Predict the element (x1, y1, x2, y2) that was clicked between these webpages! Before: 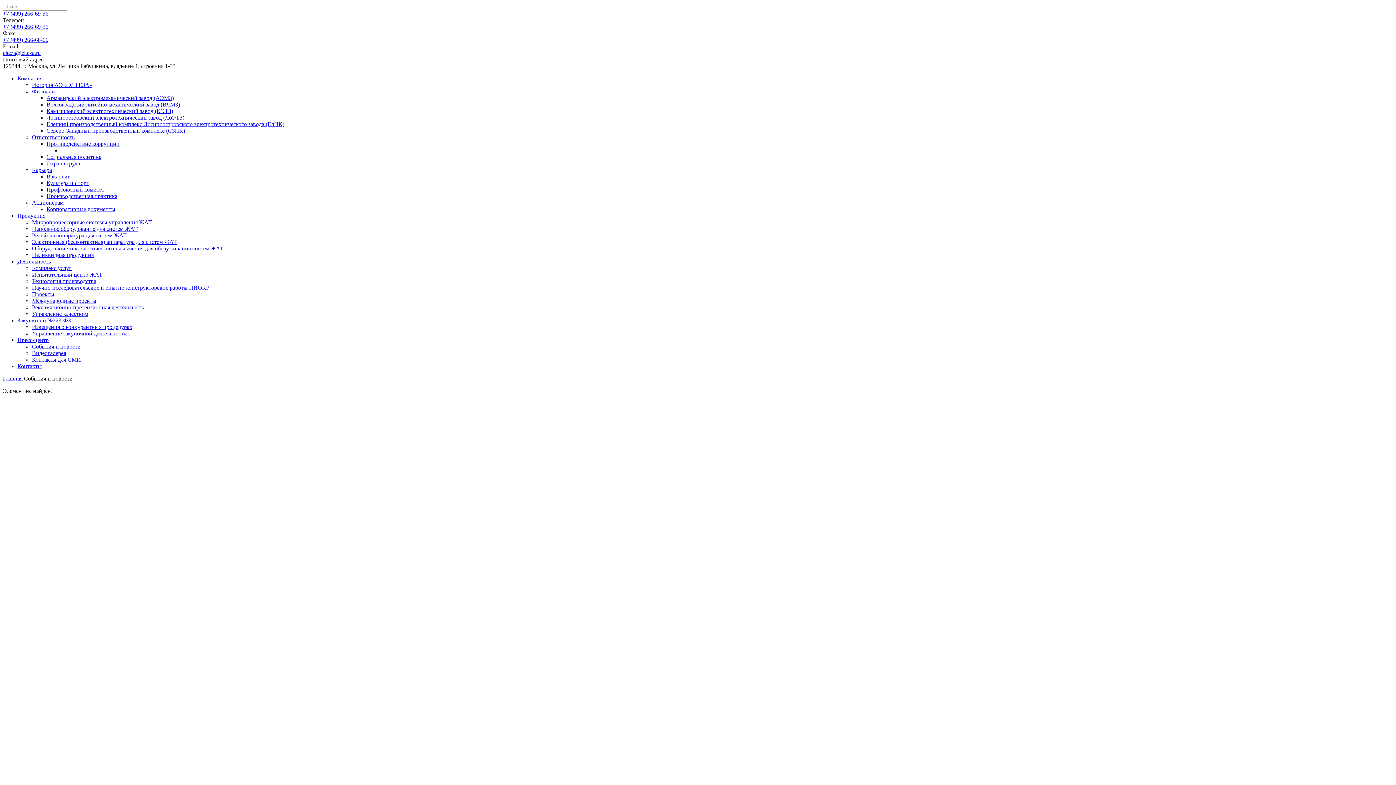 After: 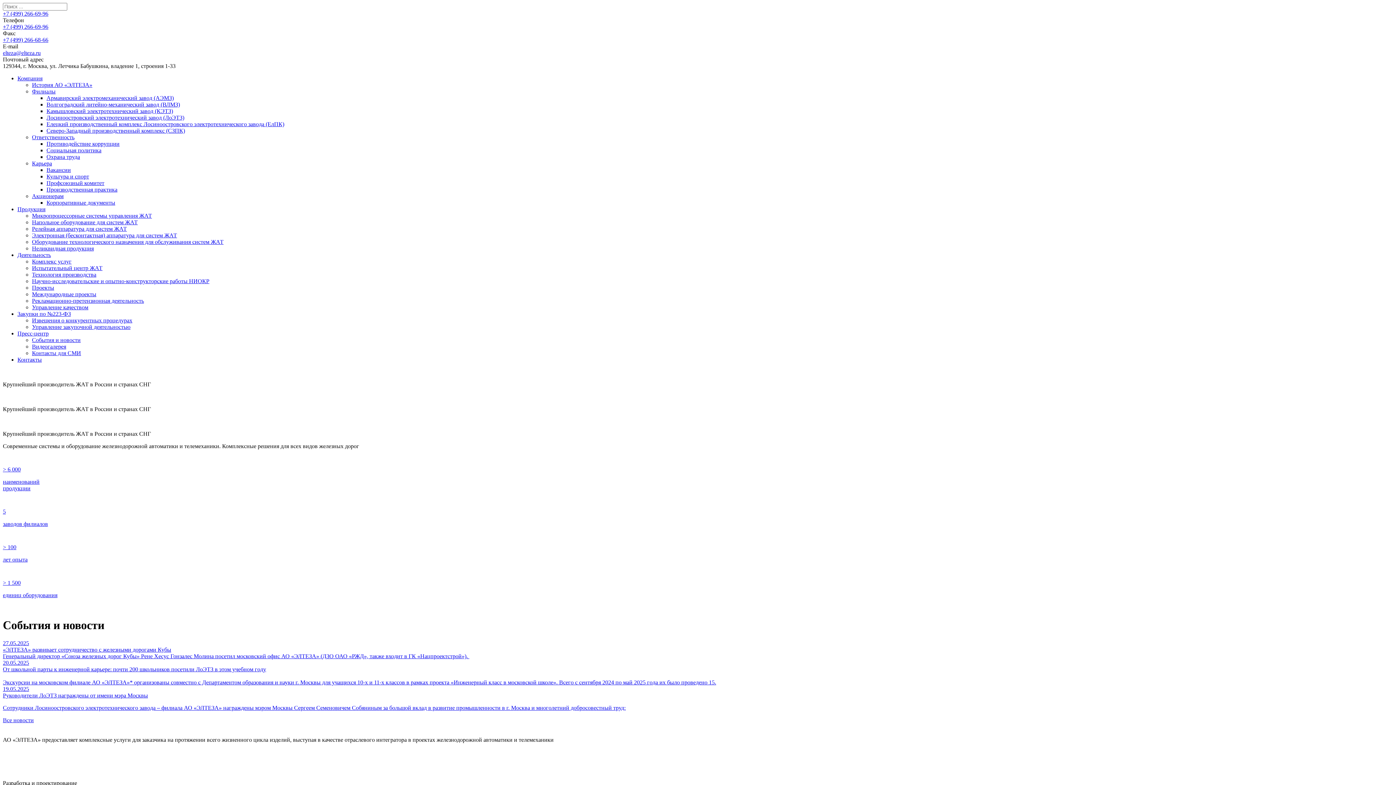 Action: label: Главная  bbox: (2, 375, 24, 381)